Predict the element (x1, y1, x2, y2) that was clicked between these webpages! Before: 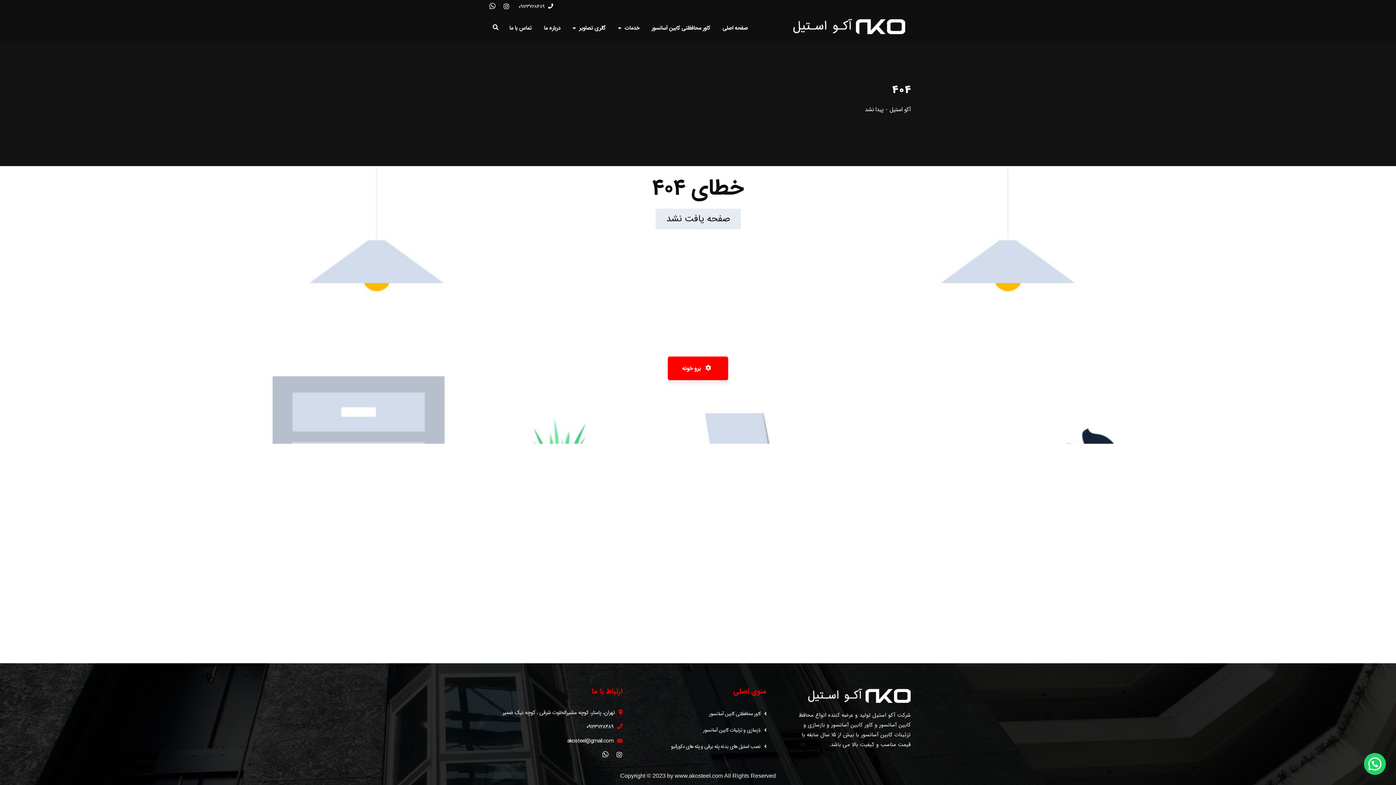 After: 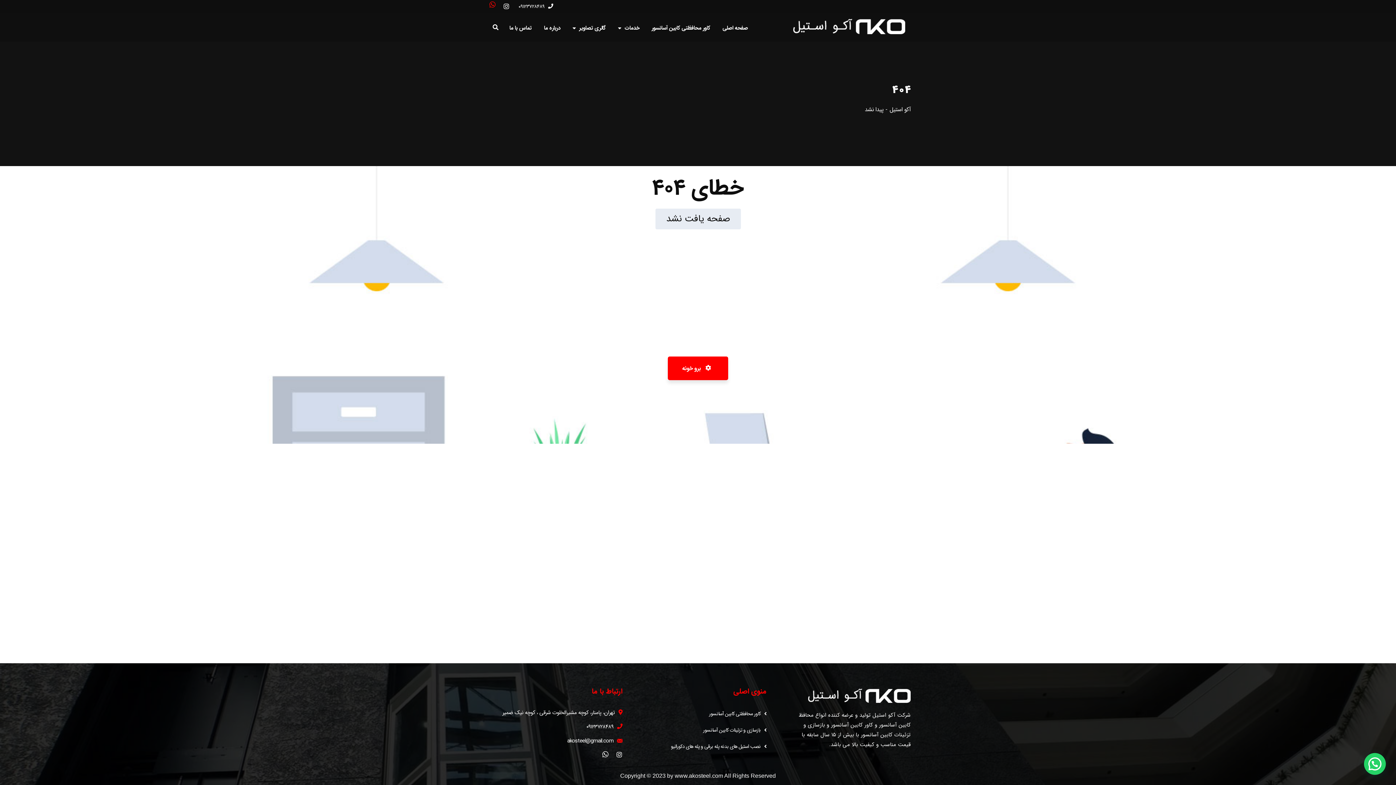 Action: bbox: (487, 0, 499, 12)